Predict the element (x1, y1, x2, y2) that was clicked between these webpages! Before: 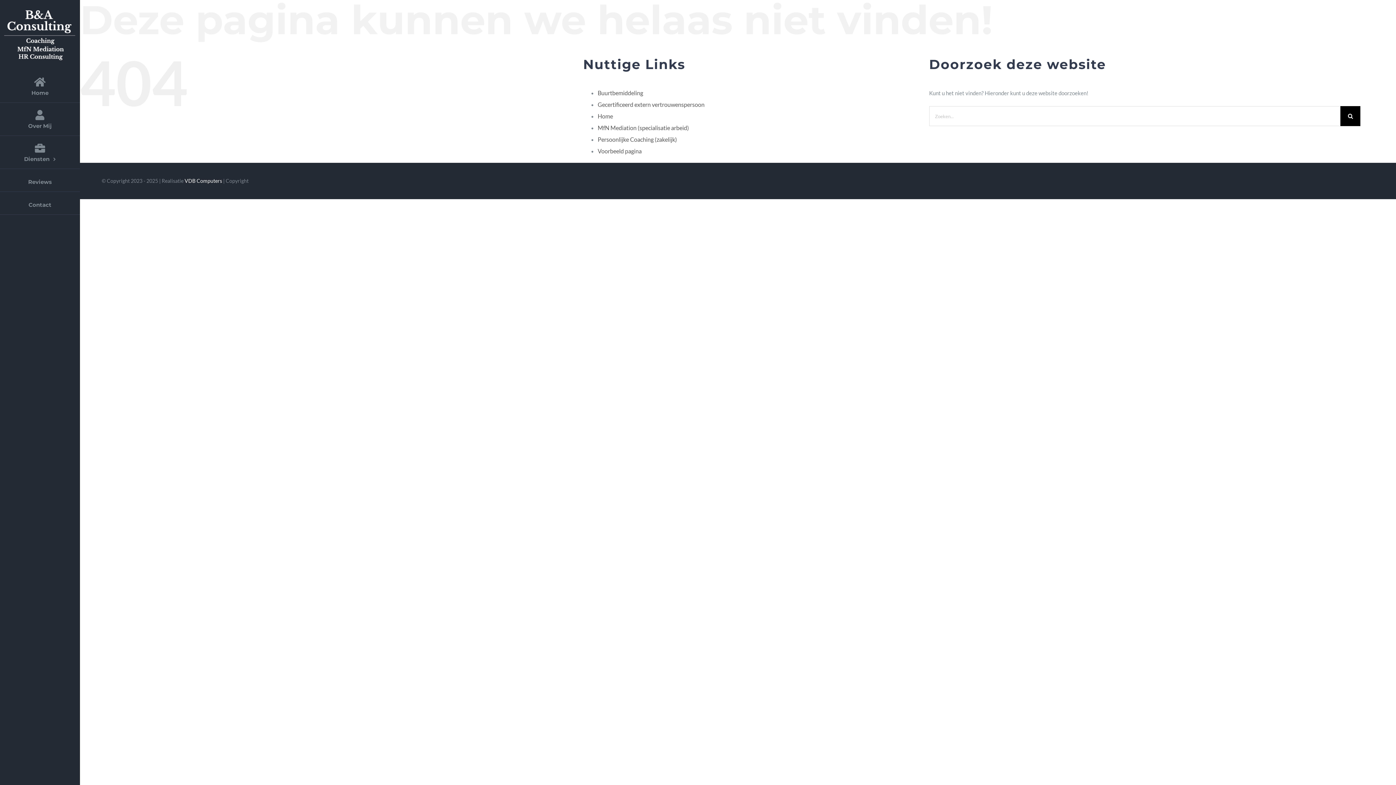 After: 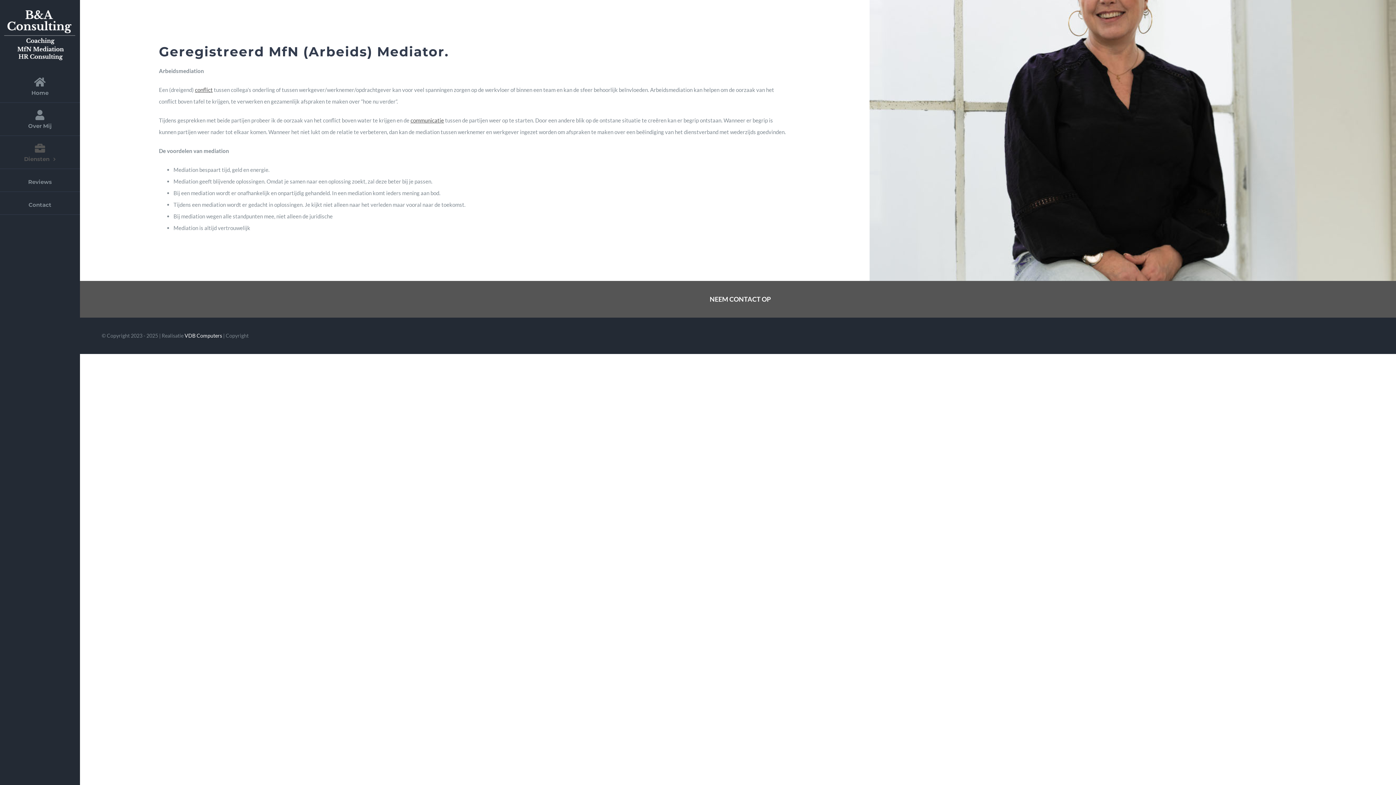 Action: label: MfN Mediation (specialisatie arbeid) bbox: (597, 124, 689, 131)